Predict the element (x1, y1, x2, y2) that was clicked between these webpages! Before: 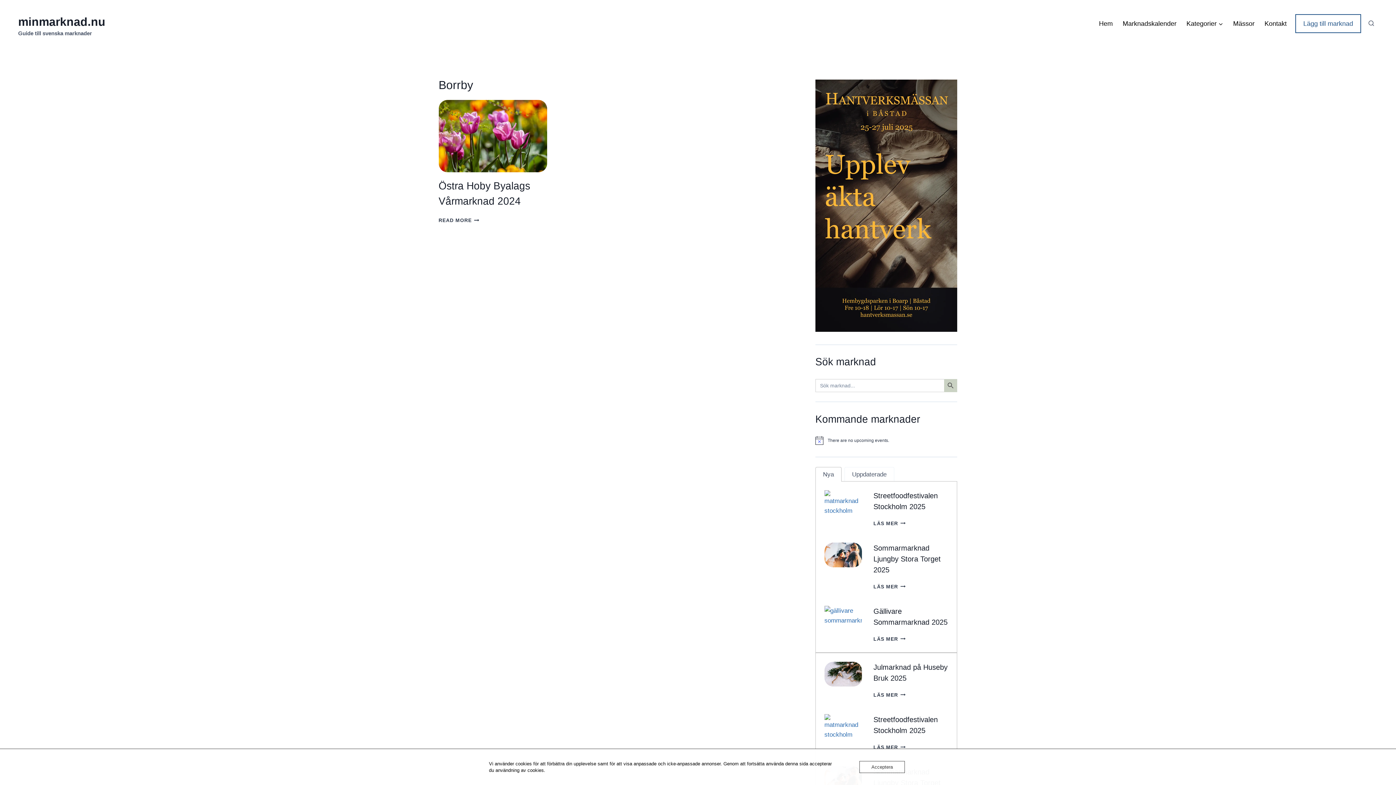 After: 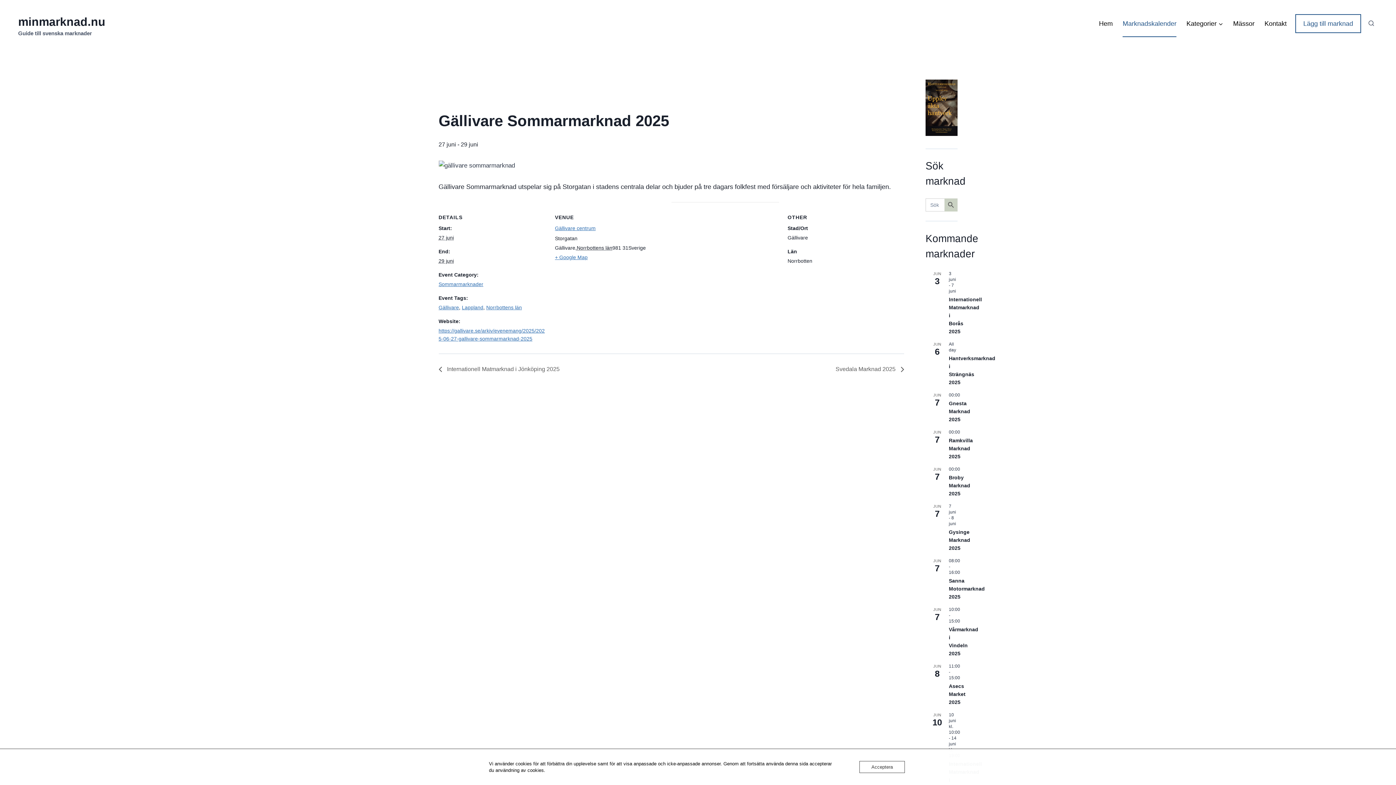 Action: label: LÄS MER
GÄLLIVARE SOMMARMARKNAD 2025 bbox: (873, 636, 905, 642)